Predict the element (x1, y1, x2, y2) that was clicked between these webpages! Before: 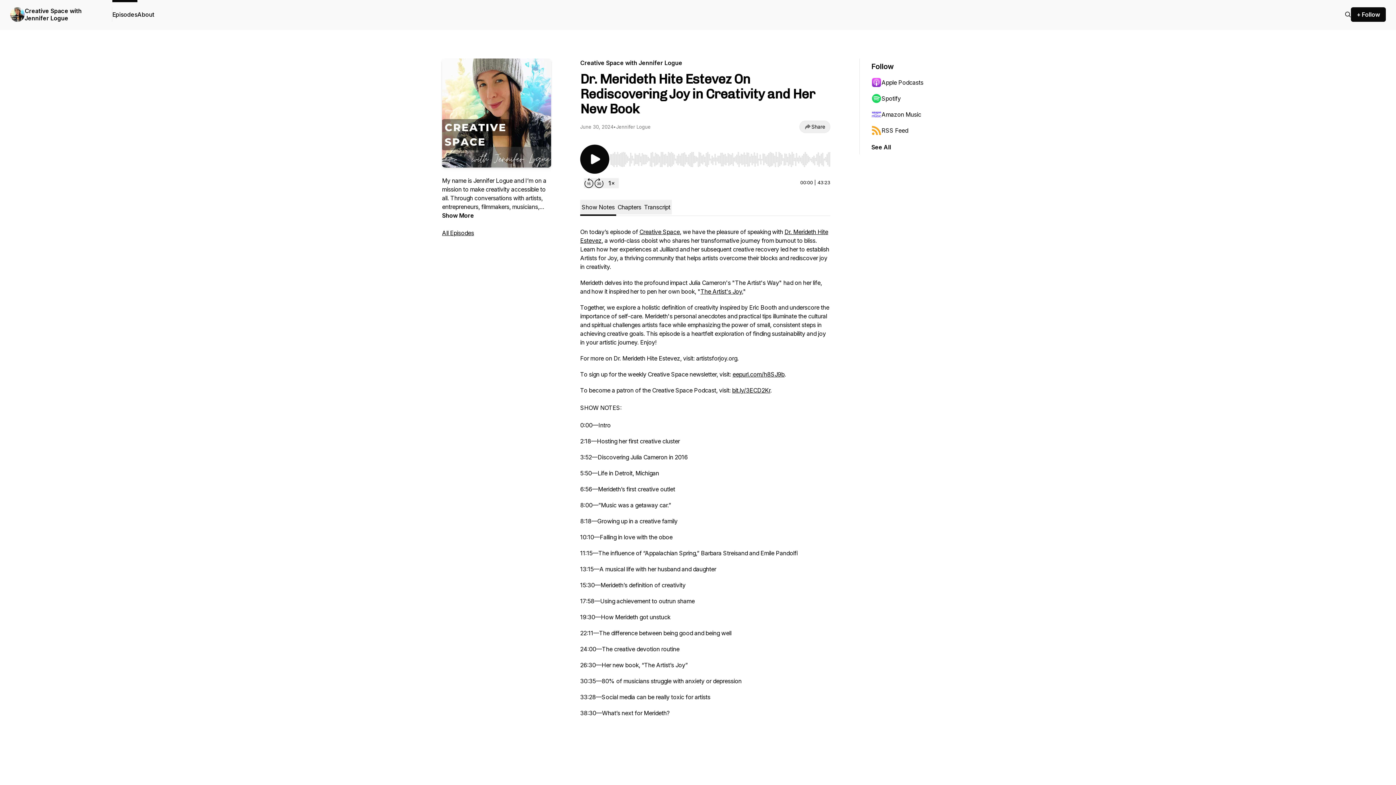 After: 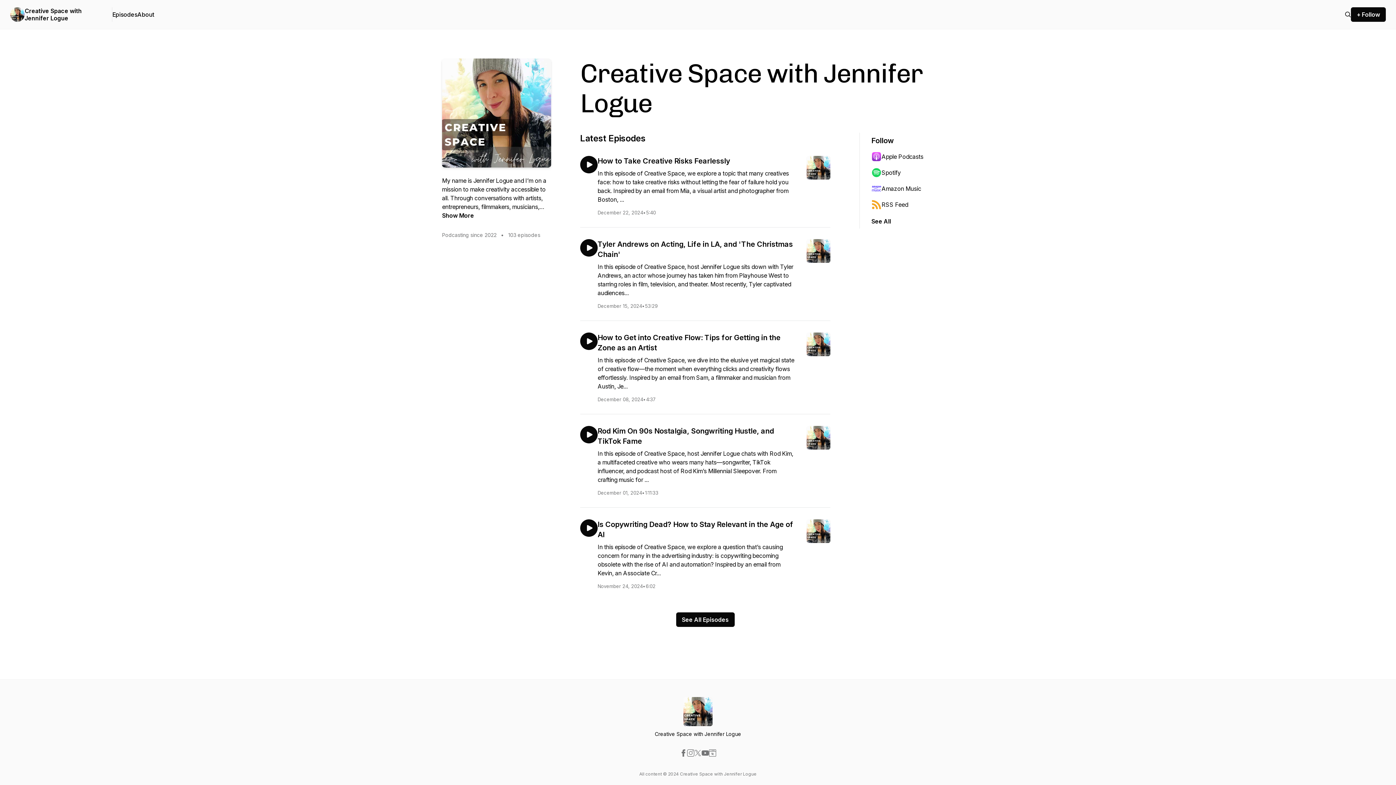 Action: bbox: (10, 7, 24, 21)